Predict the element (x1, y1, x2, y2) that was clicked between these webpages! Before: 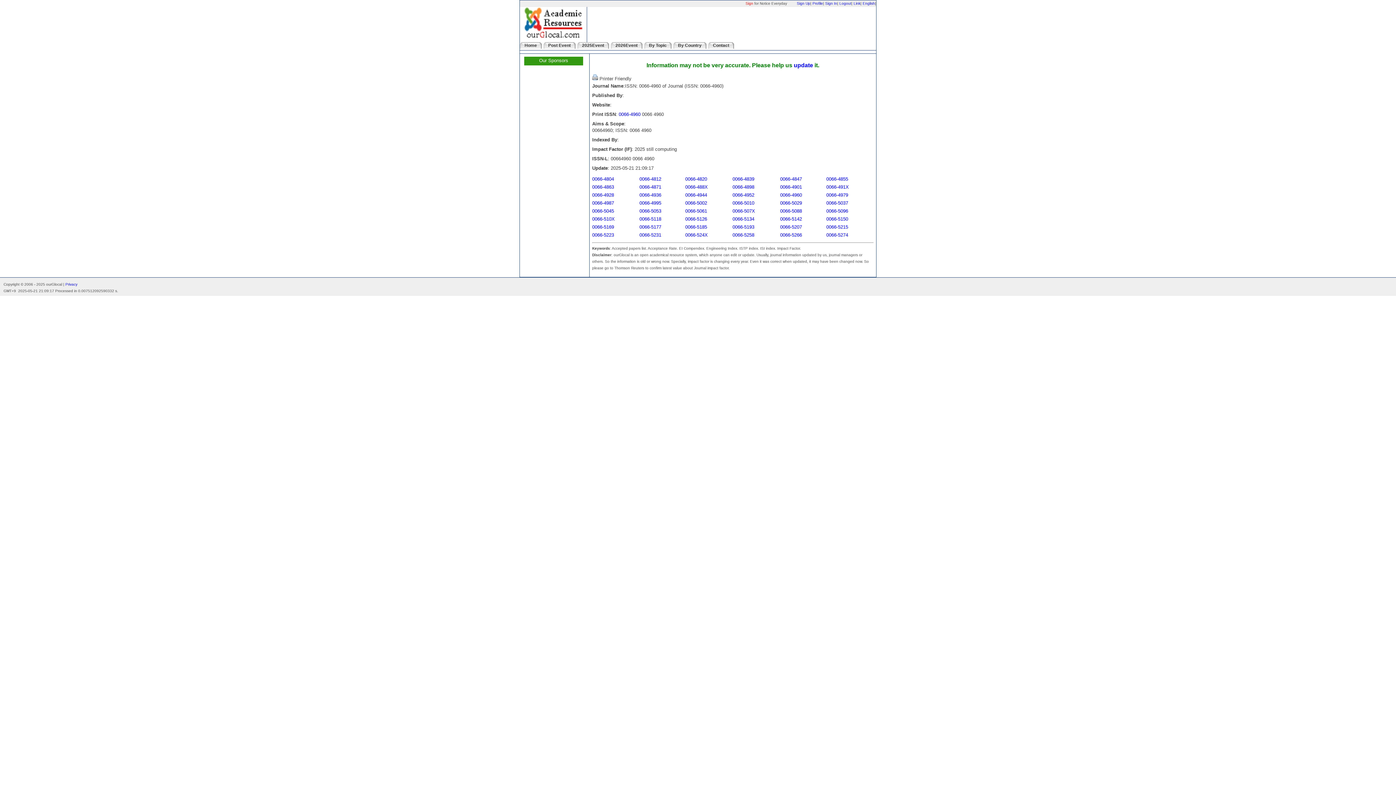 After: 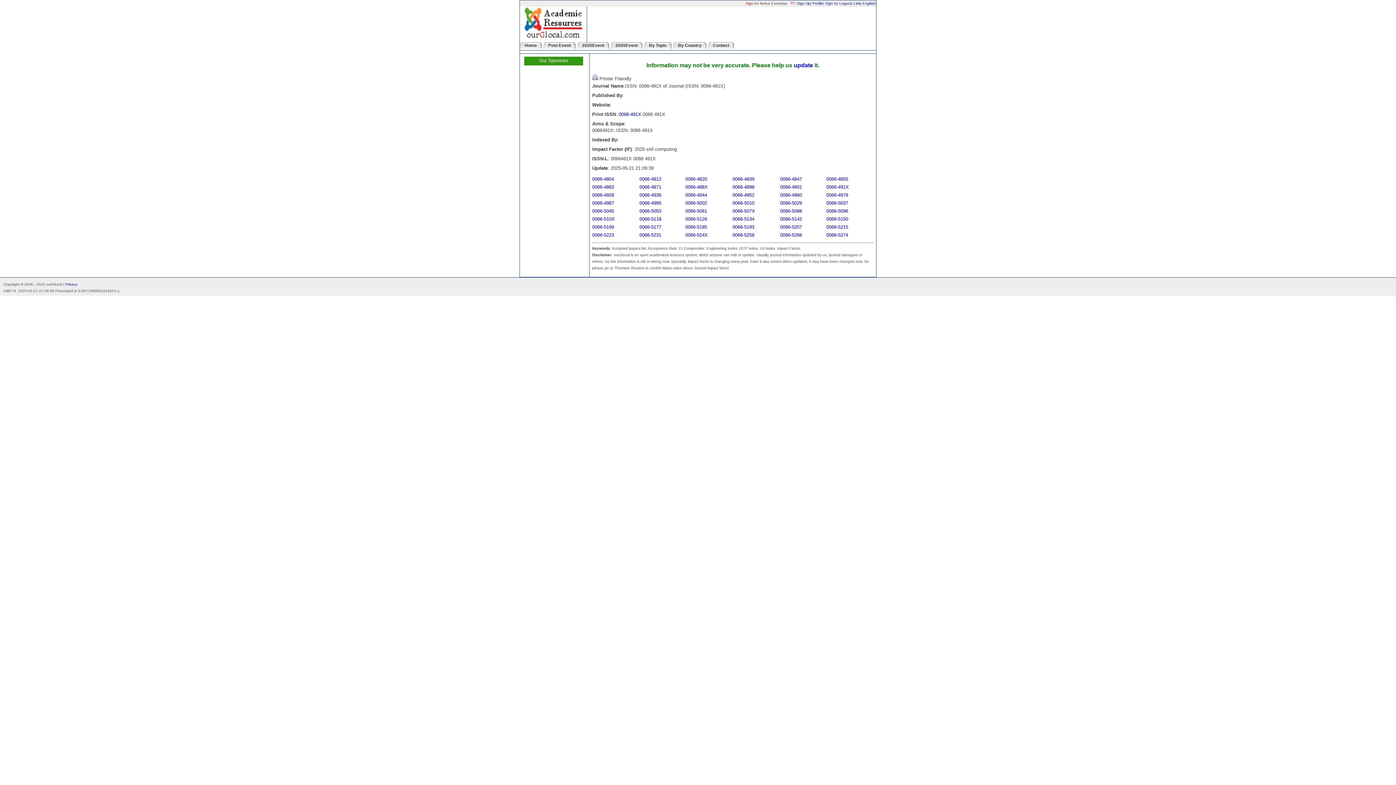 Action: label: 0066-491X bbox: (826, 184, 849, 189)